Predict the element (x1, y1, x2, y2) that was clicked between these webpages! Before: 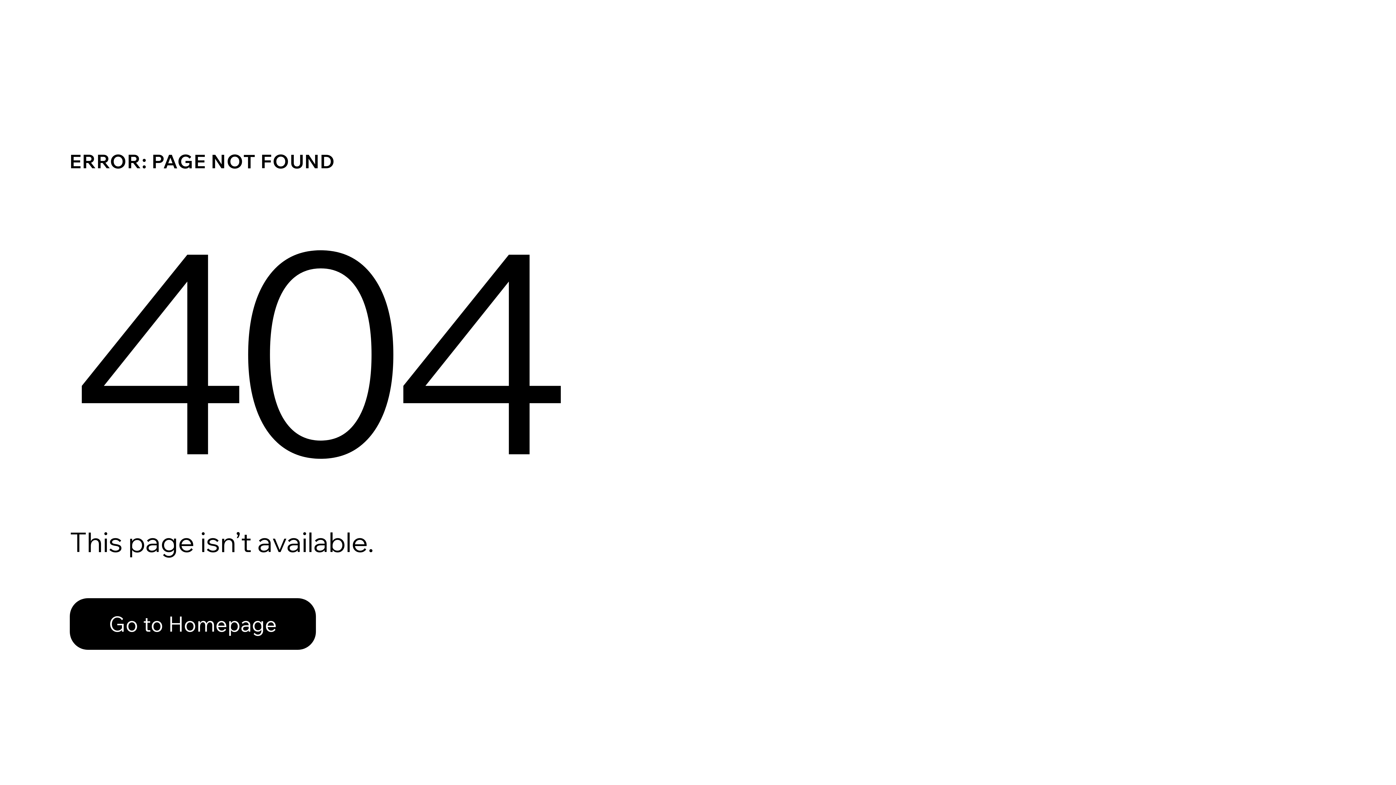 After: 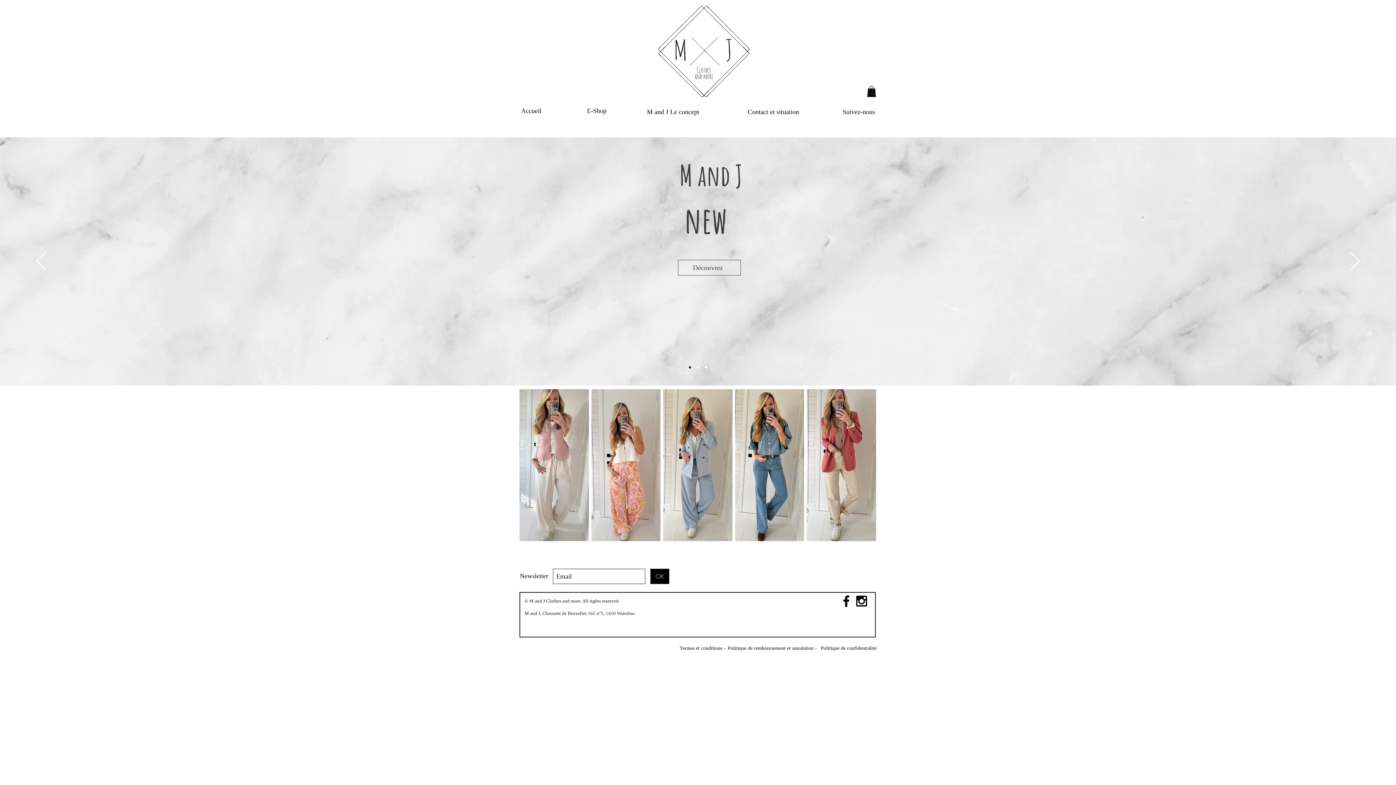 Action: bbox: (69, 582, 768, 659) label: Go to Homepage